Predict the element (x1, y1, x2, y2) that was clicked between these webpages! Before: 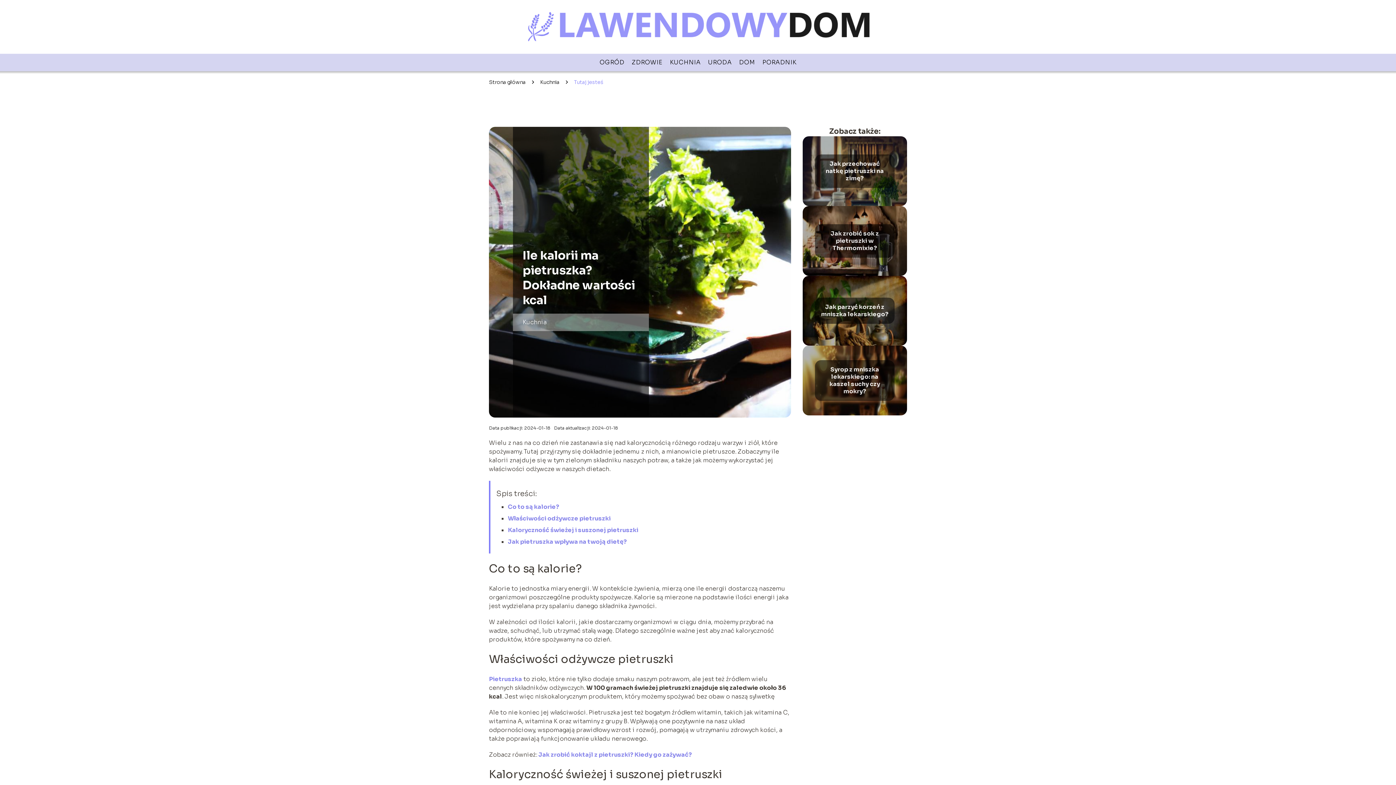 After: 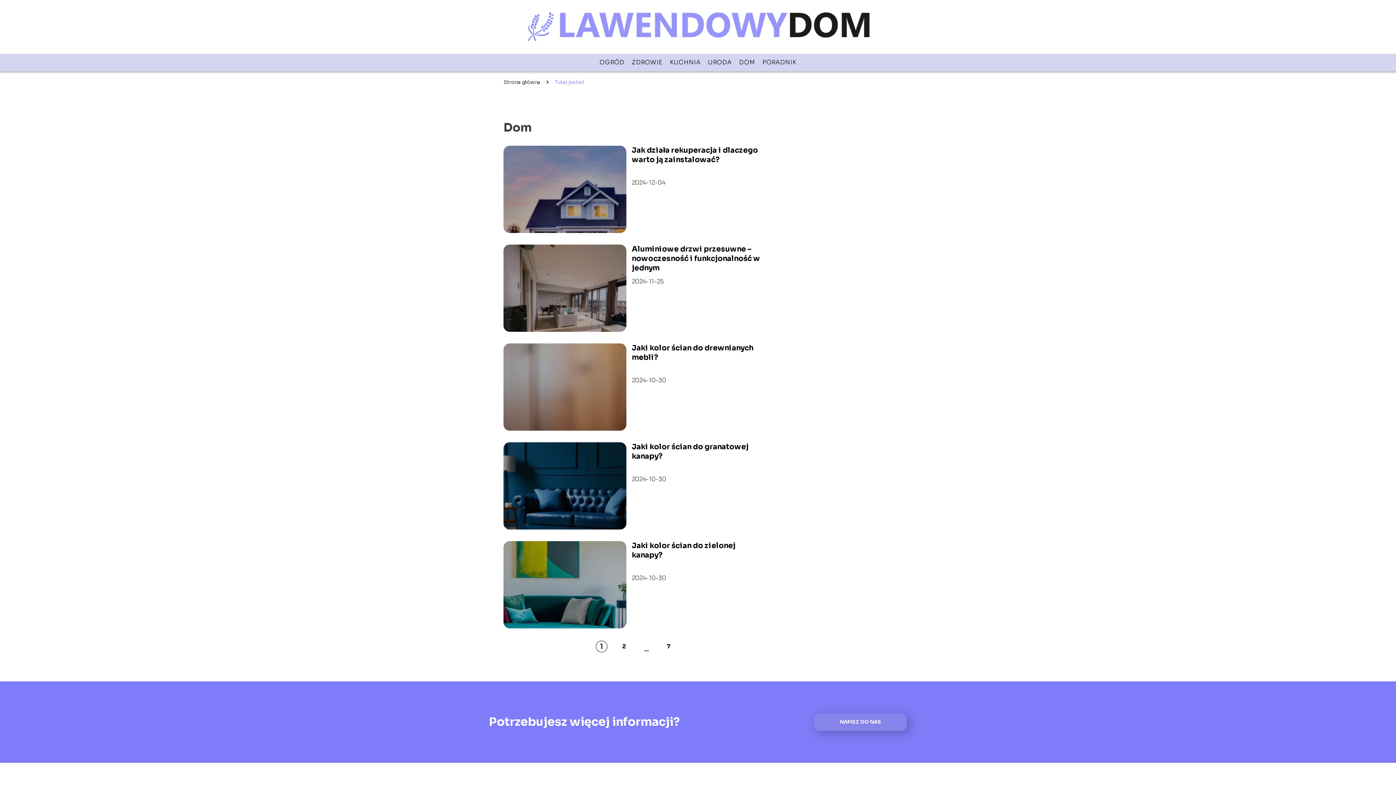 Action: bbox: (739, 58, 755, 66) label: DOM